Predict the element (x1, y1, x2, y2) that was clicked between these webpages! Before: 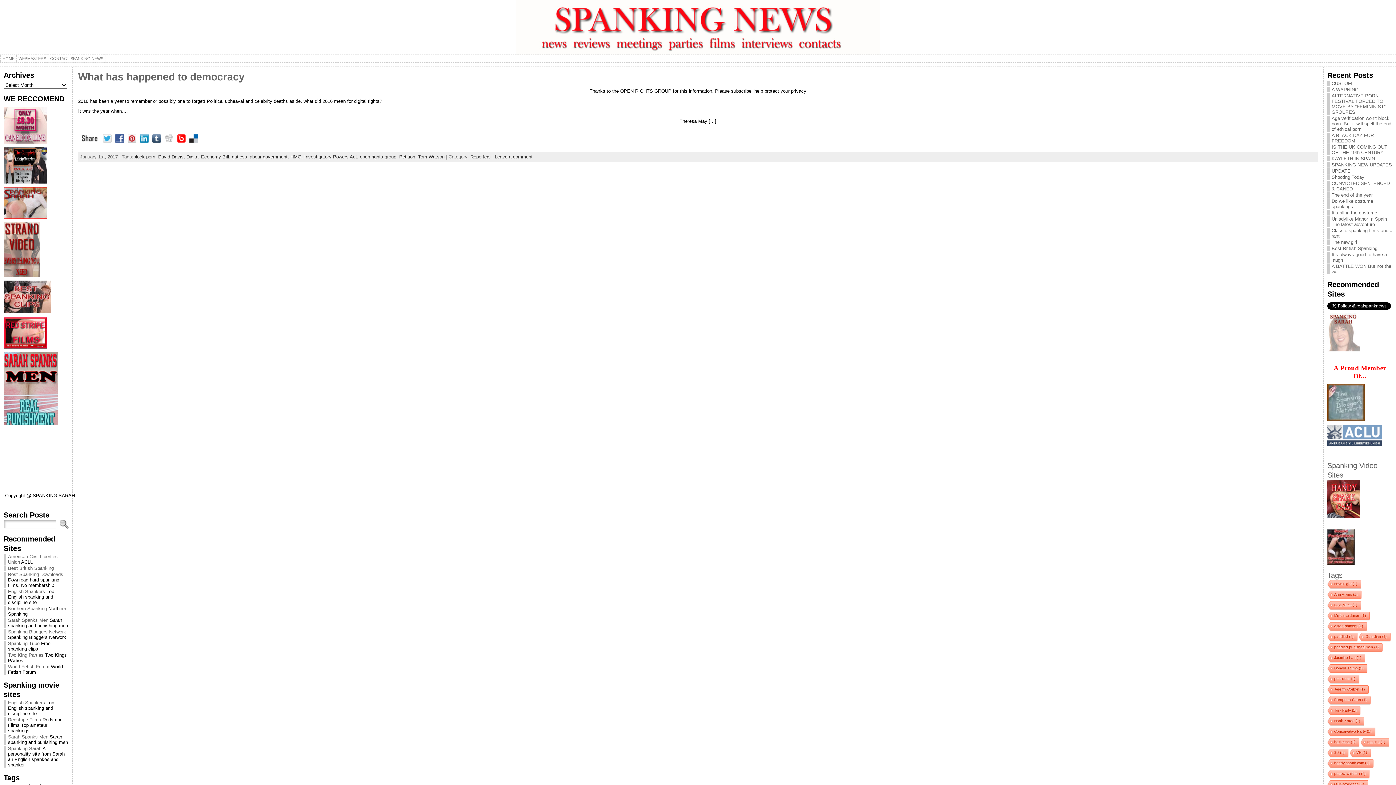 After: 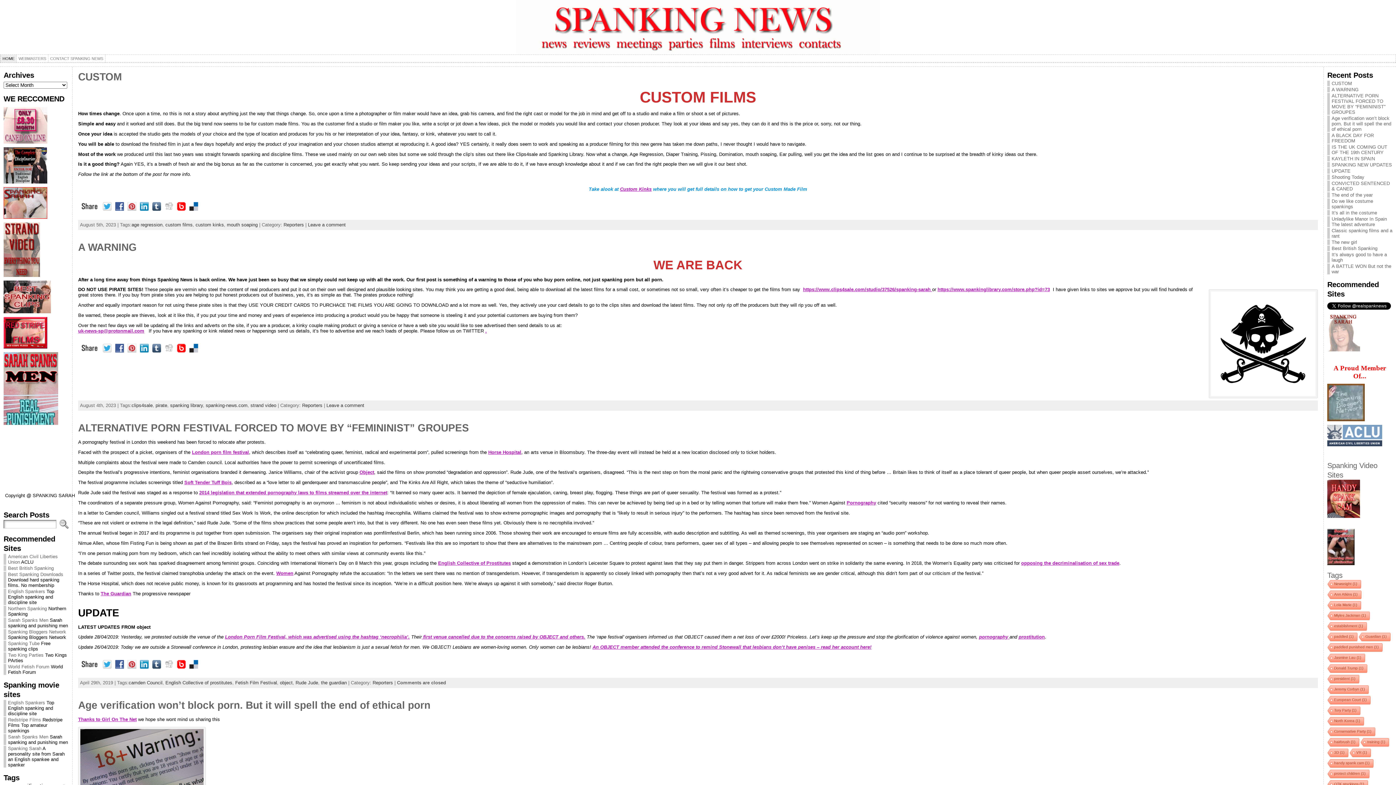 Action: bbox: (0, 0, 1396, 54) label:  